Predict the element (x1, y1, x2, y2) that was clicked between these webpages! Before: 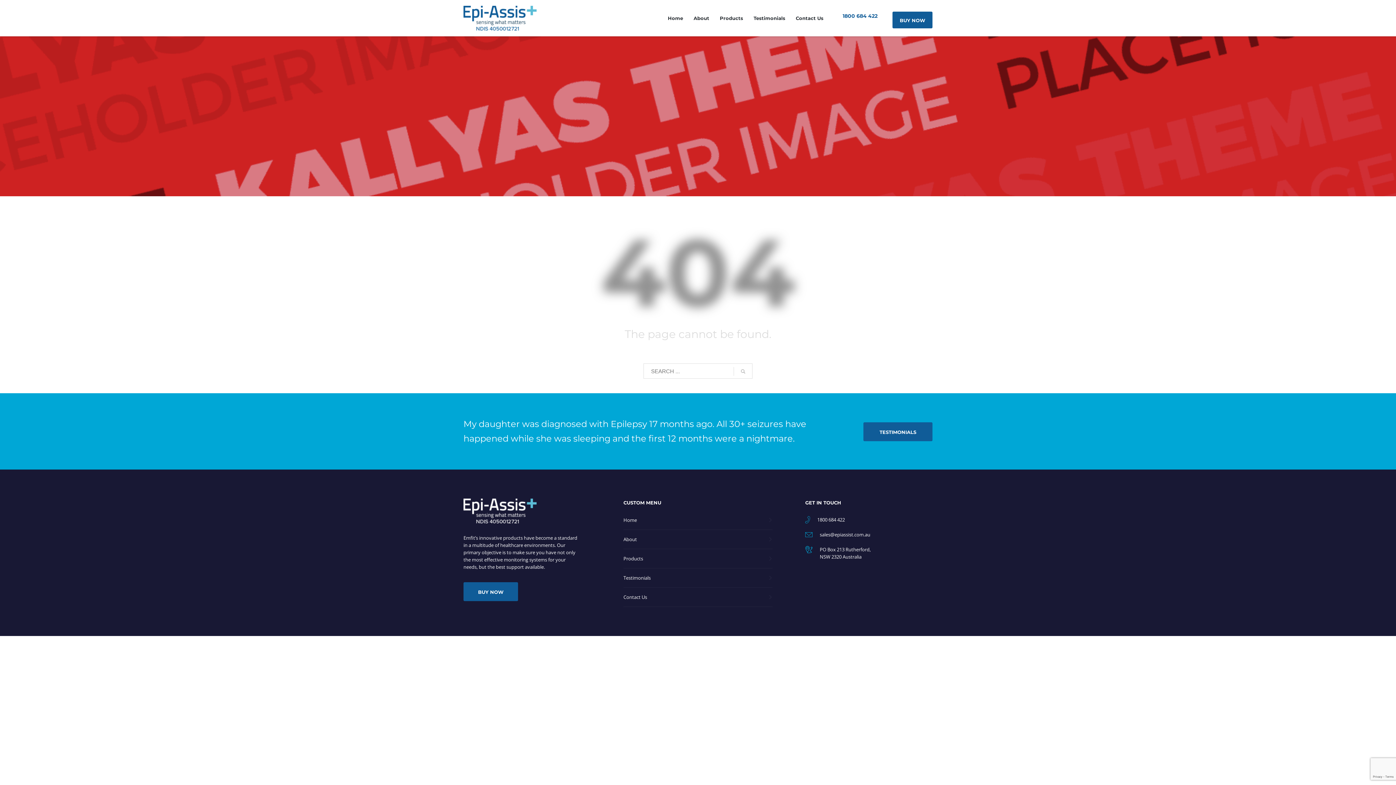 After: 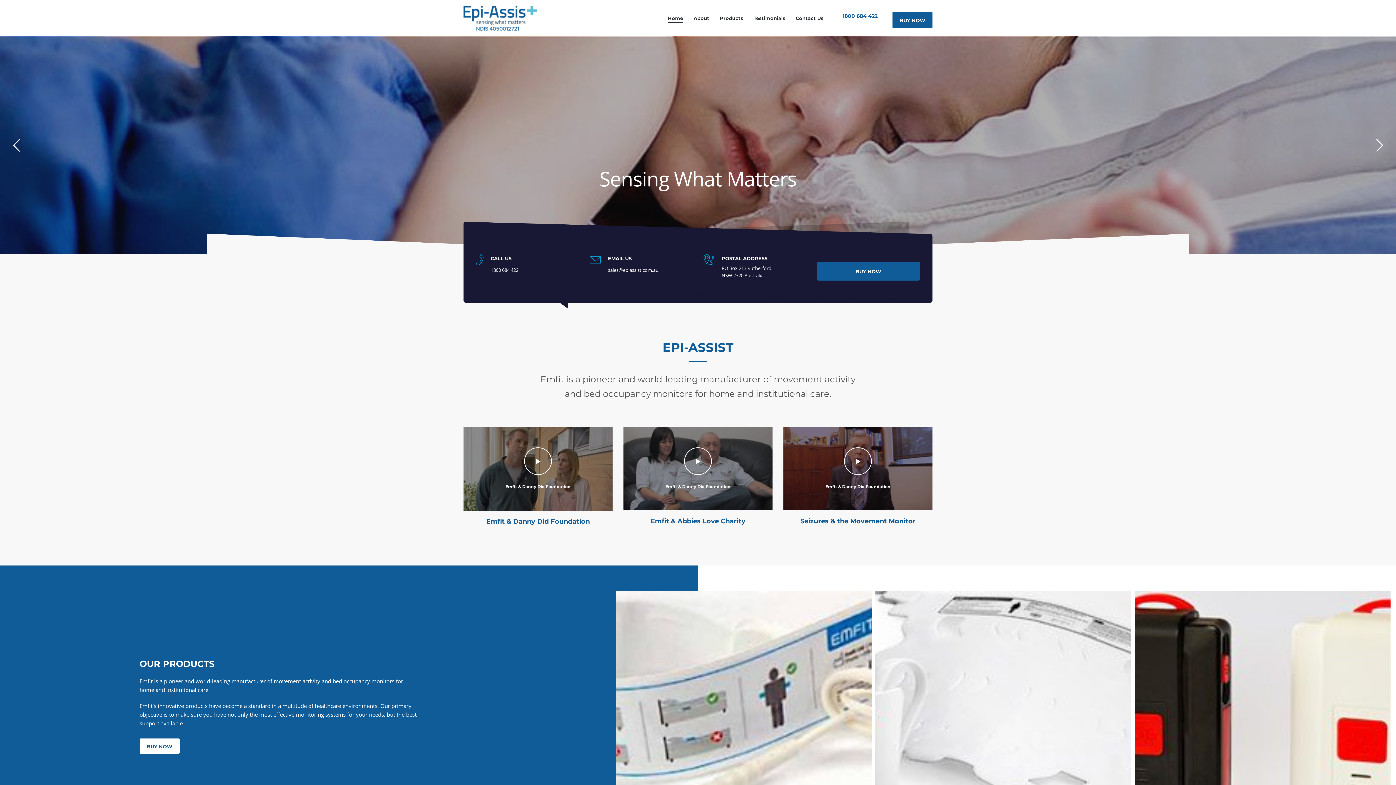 Action: label: Home bbox: (623, 510, 772, 530)